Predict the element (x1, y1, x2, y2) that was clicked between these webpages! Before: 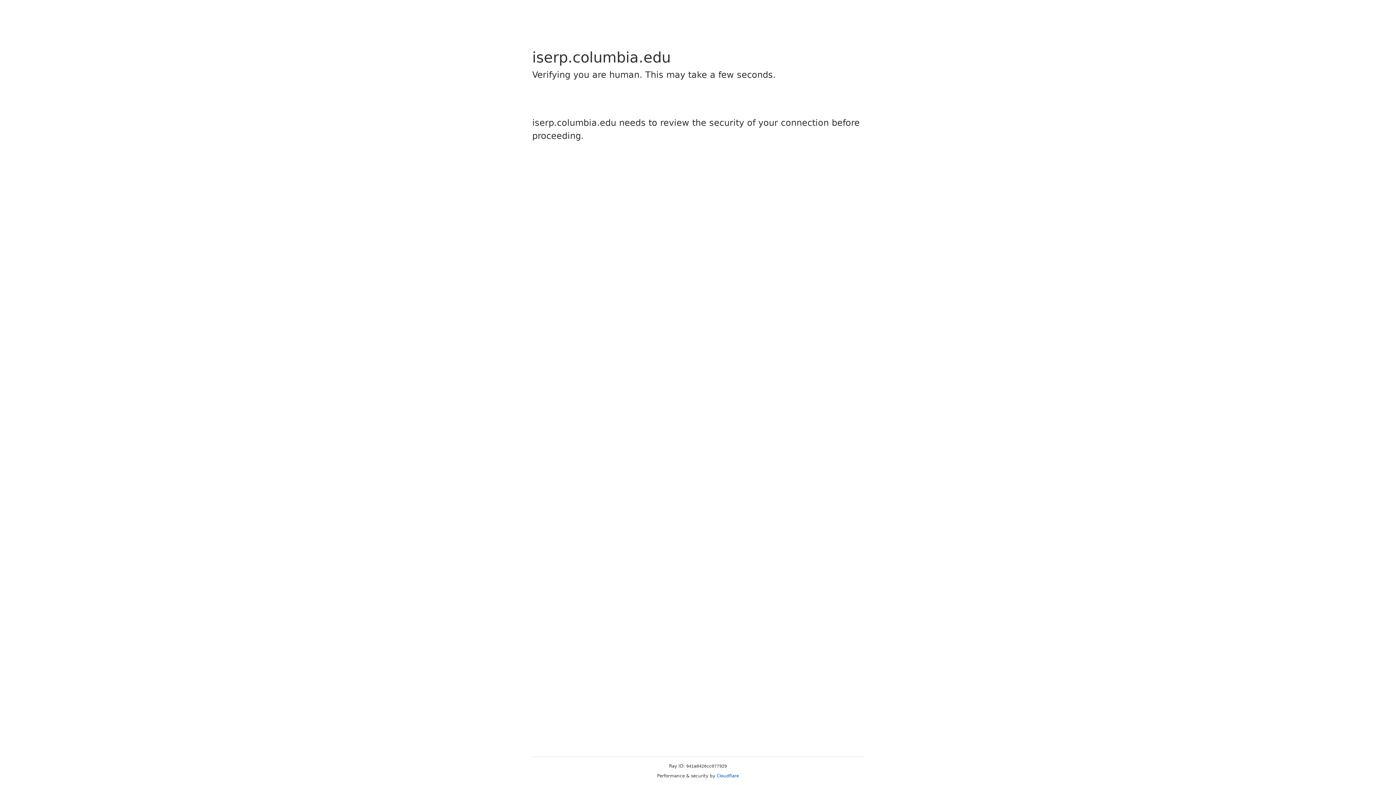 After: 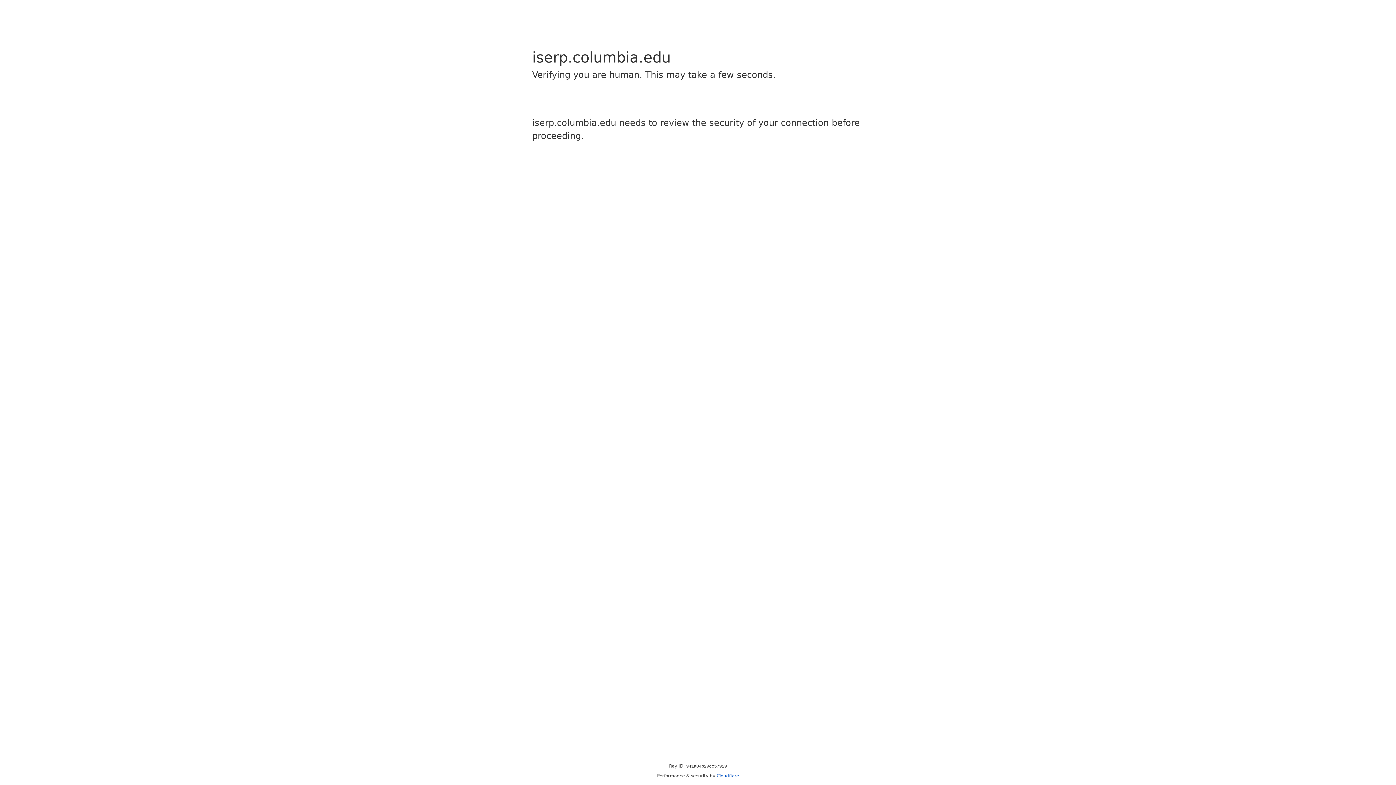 Action: bbox: (716, 773, 739, 778) label: Cloudflare